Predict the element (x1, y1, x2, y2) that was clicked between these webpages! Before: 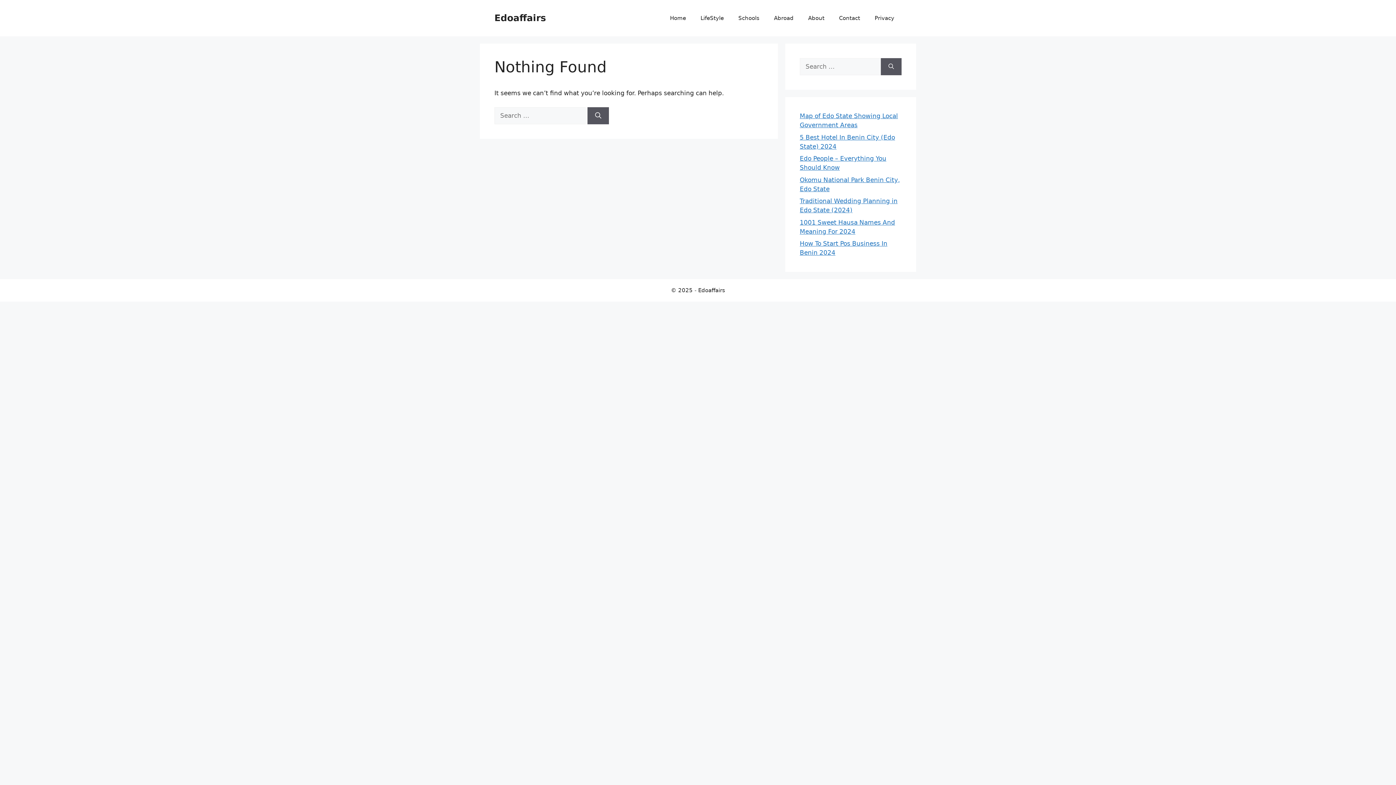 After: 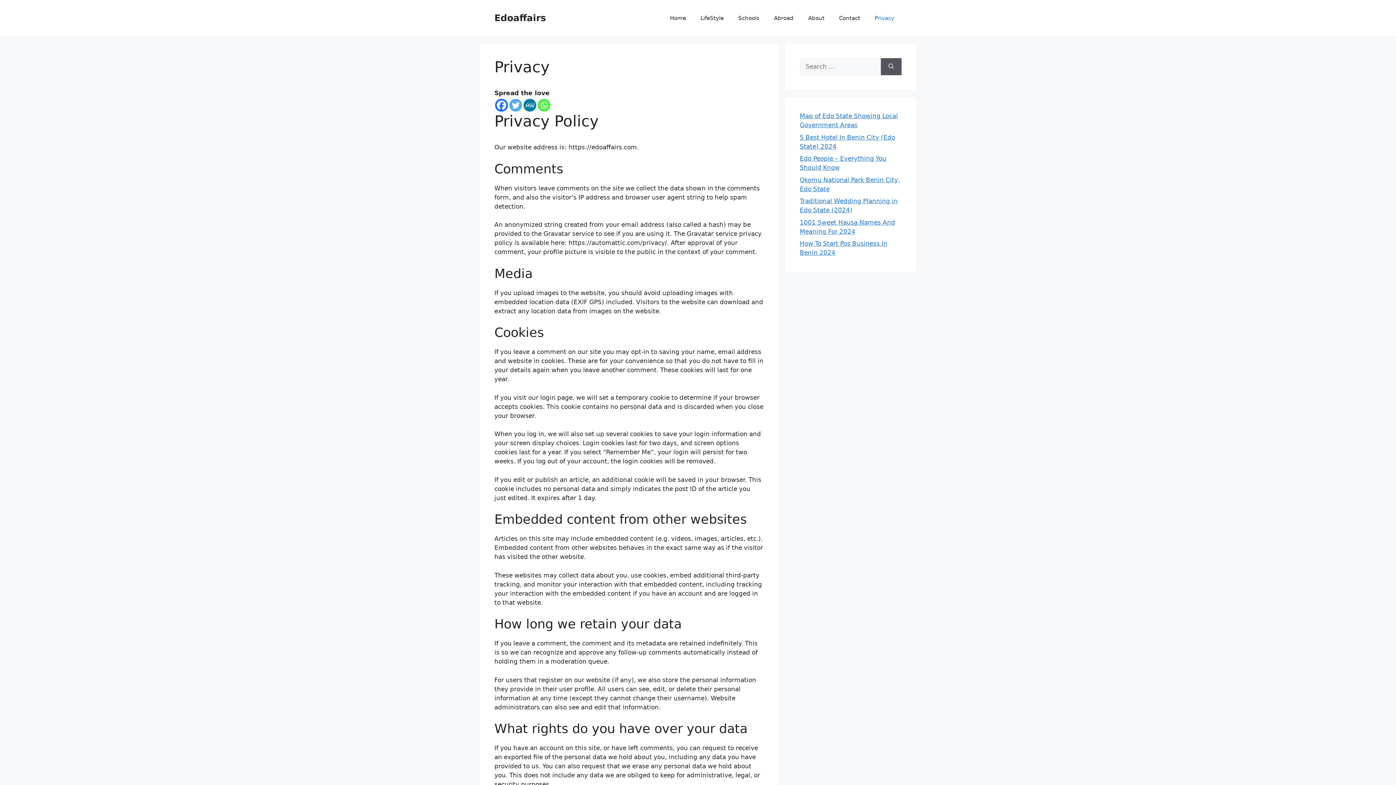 Action: bbox: (867, 7, 901, 29) label: Privacy